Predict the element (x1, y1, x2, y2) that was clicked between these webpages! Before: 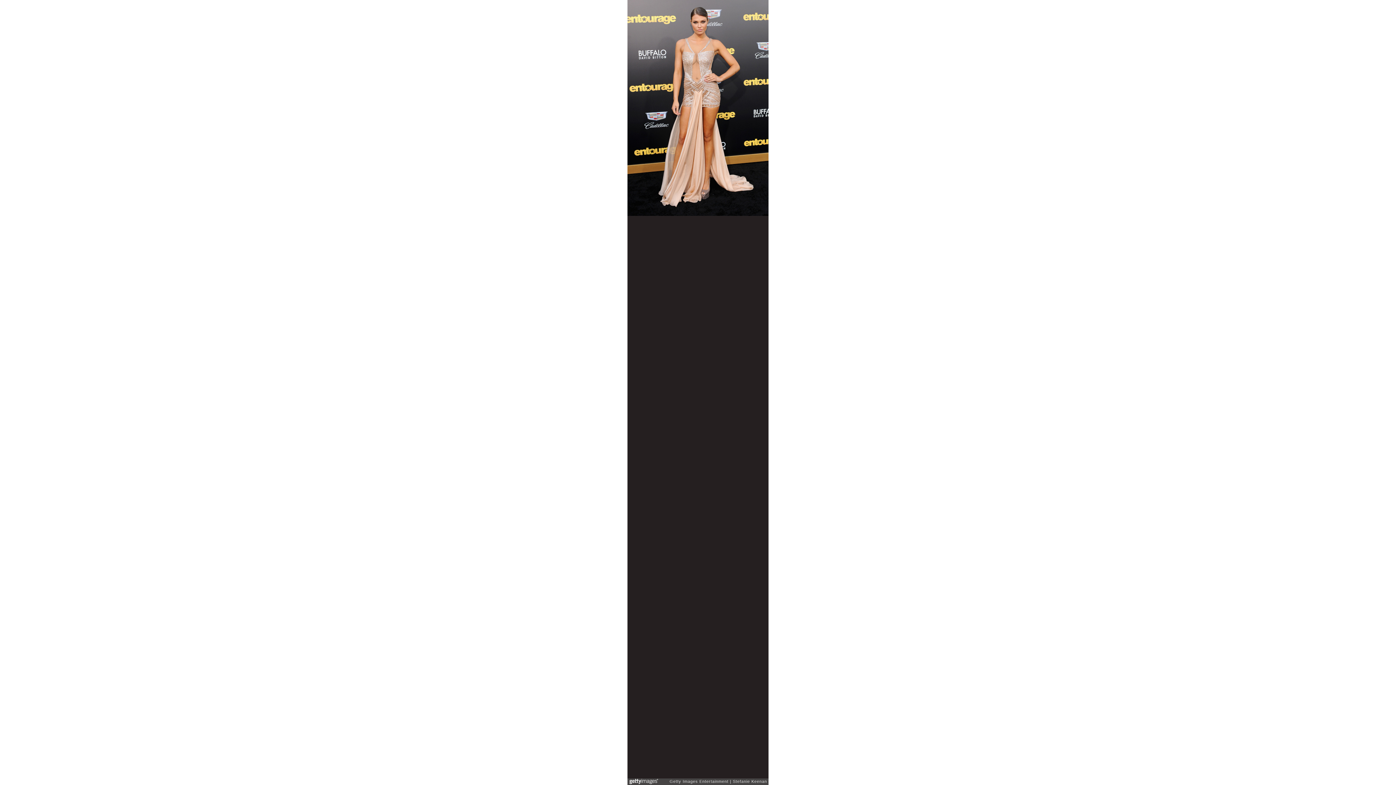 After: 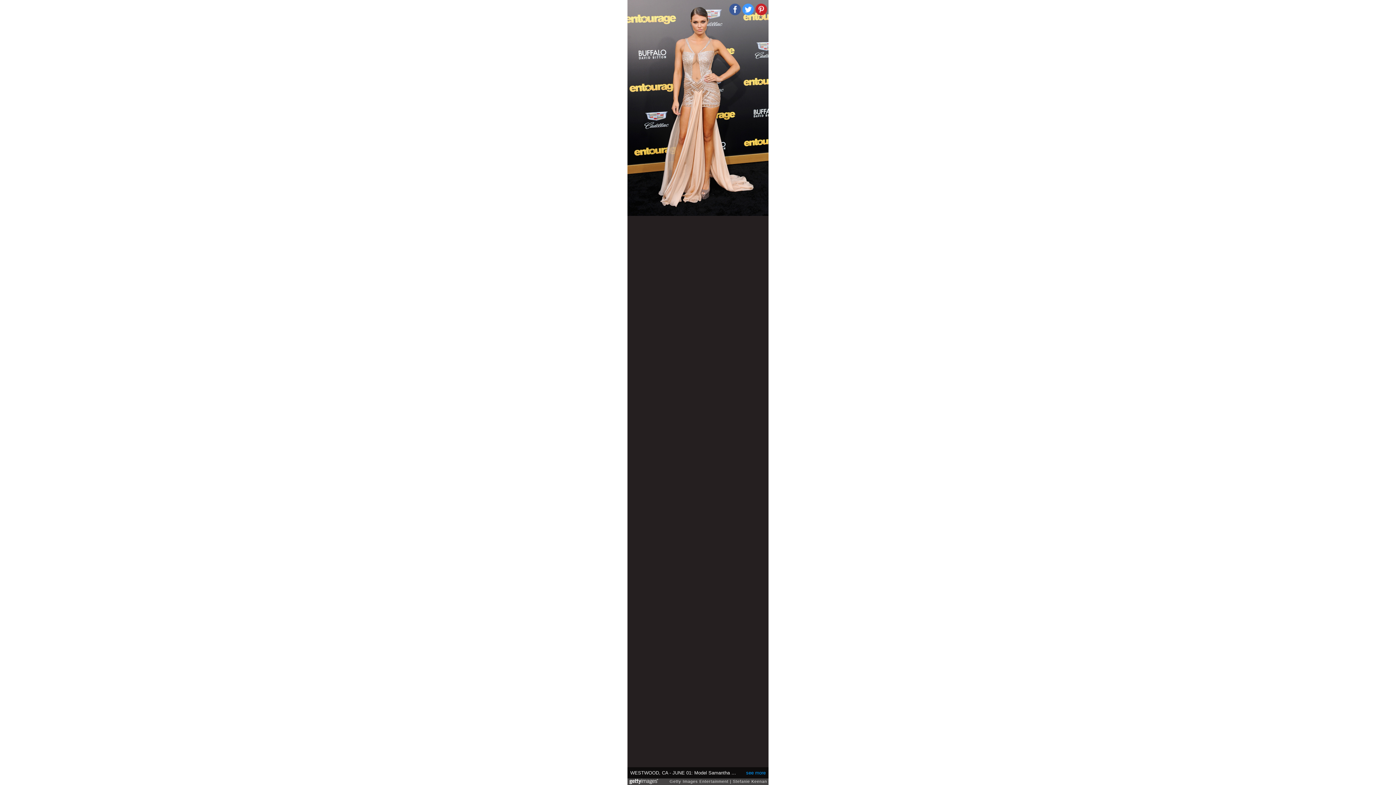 Action: bbox: (755, 3, 767, 15)